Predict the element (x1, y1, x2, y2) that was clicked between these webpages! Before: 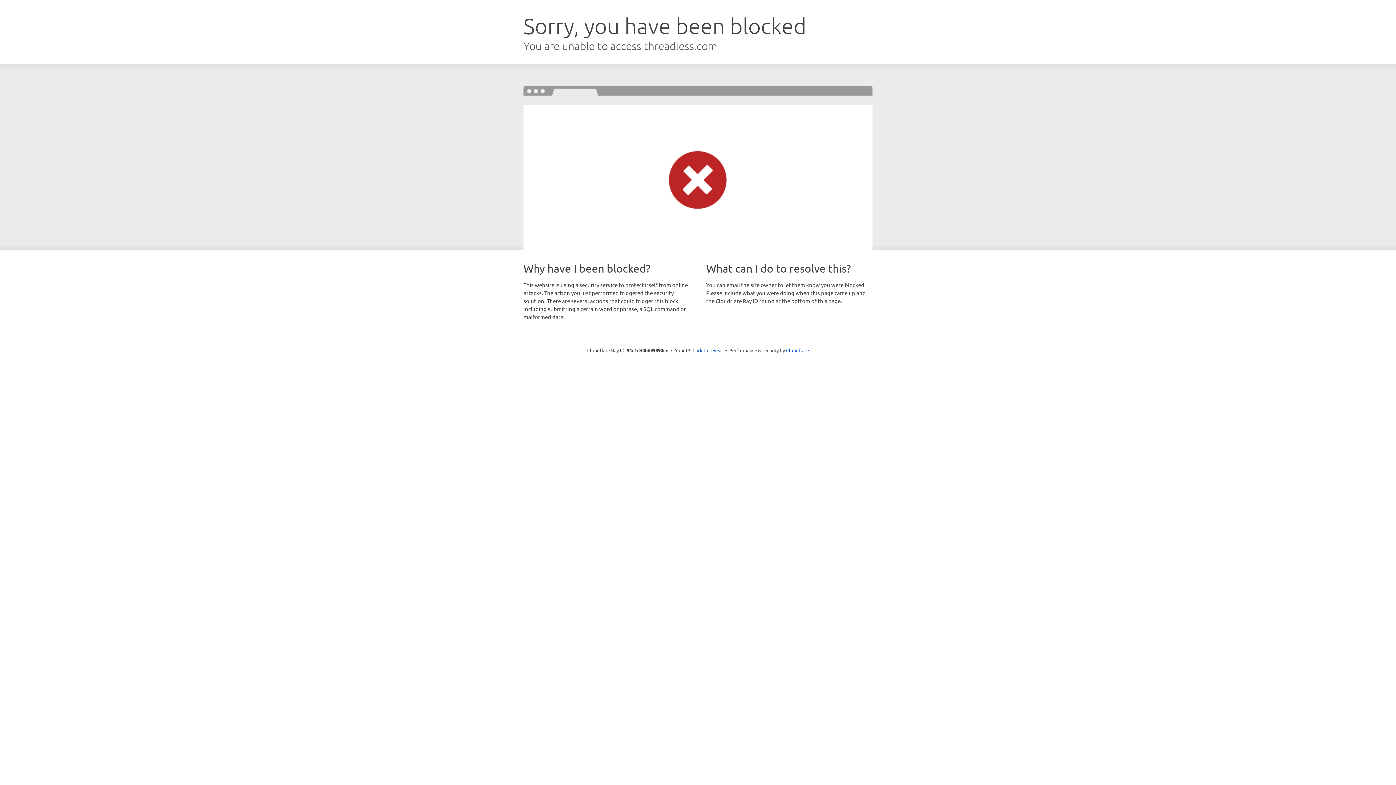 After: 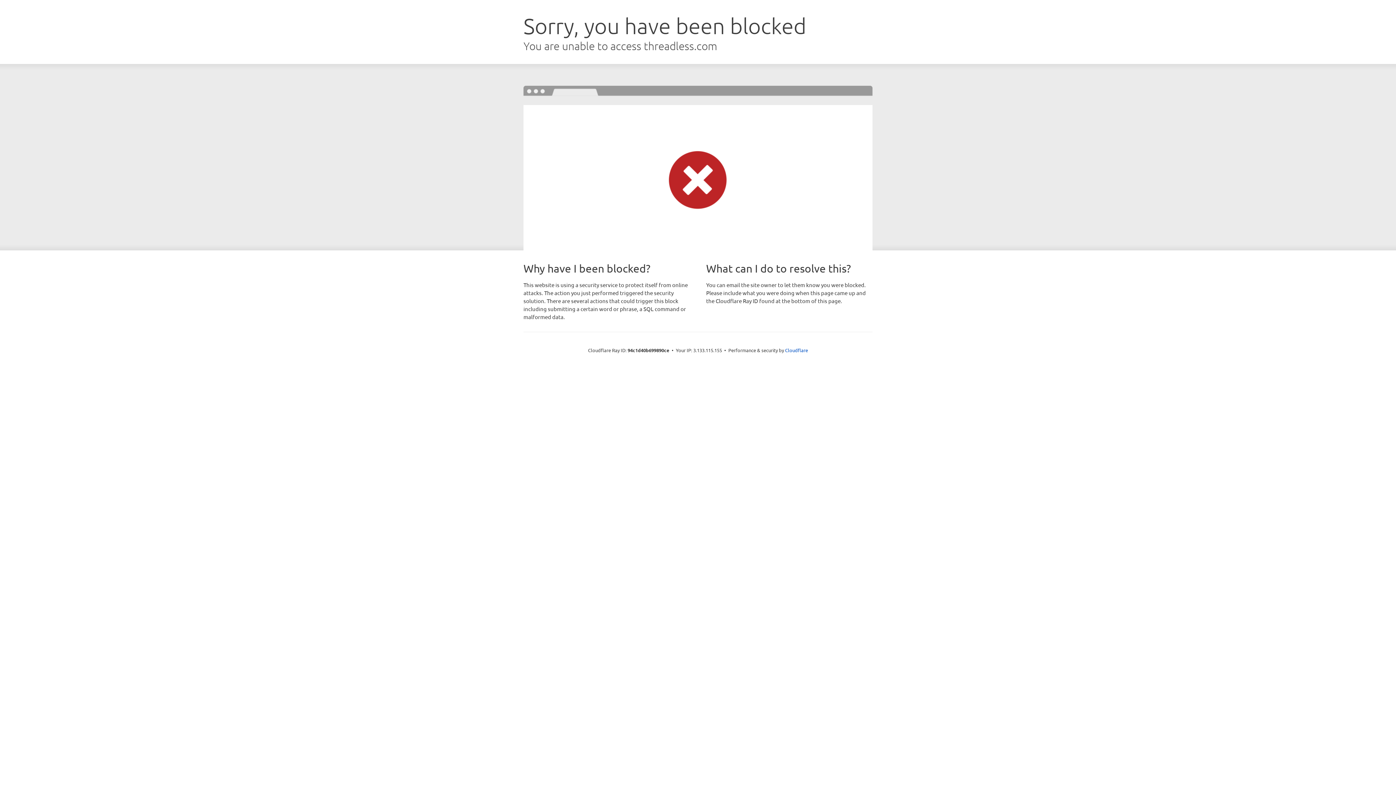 Action: bbox: (692, 346, 723, 353) label: Click to reveal